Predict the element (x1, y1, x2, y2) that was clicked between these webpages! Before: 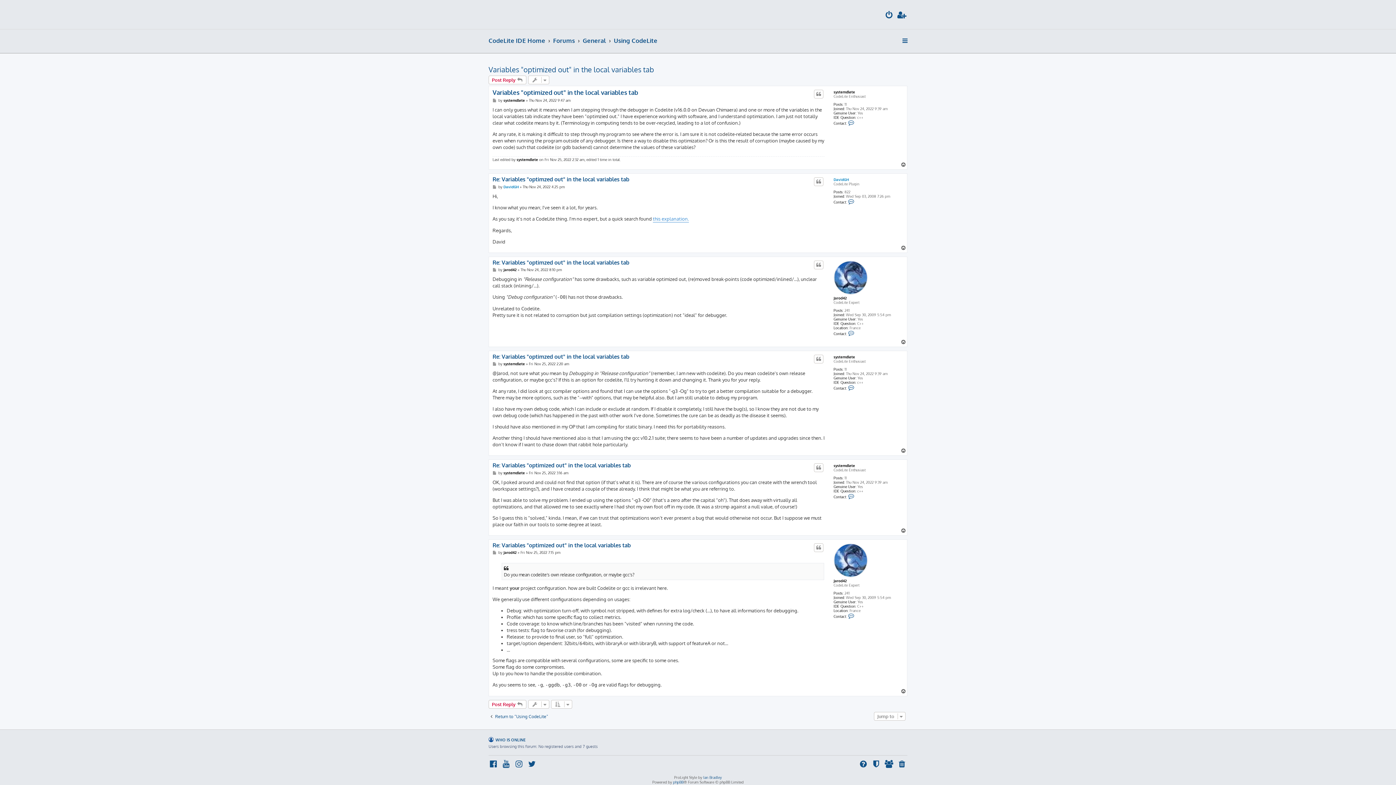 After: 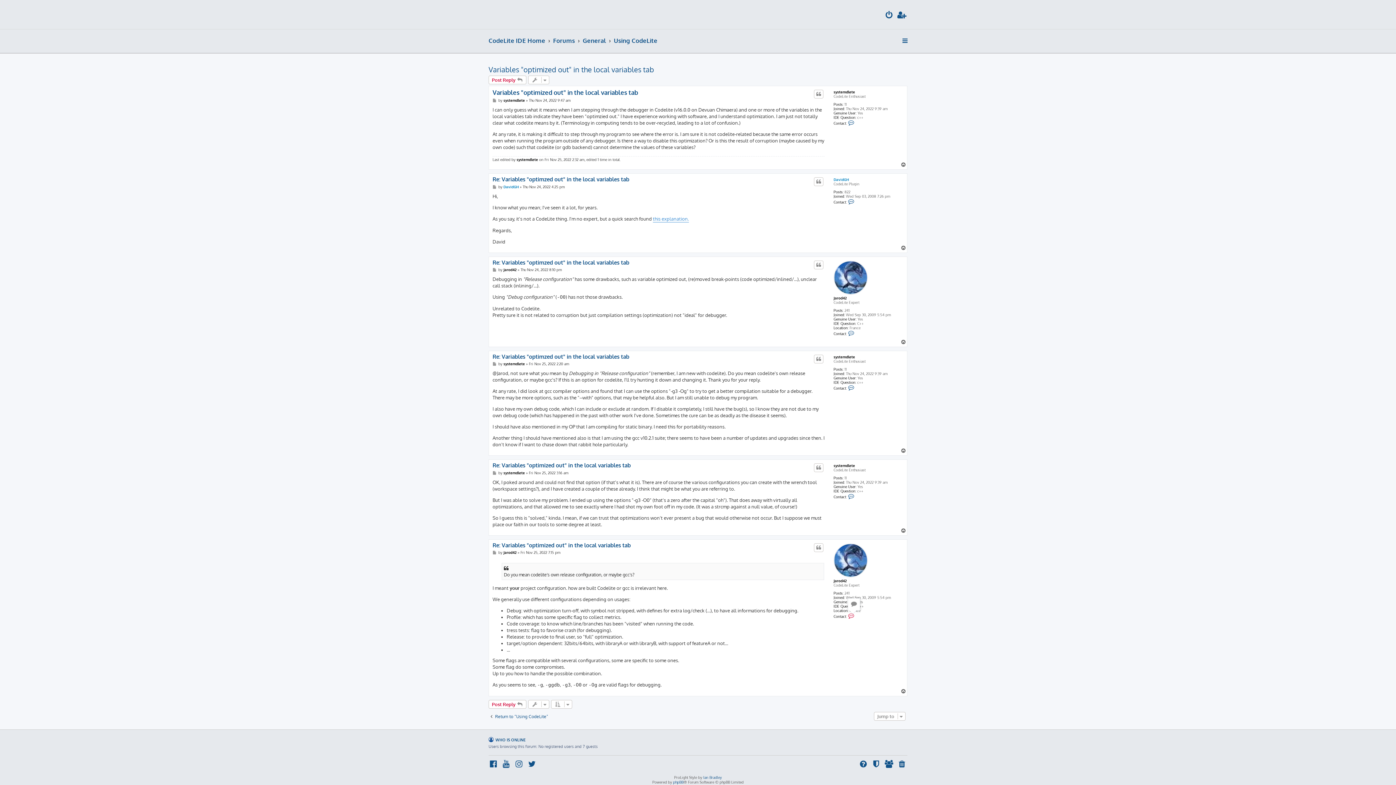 Action: label: Contact Jarod42 bbox: (848, 612, 855, 618)